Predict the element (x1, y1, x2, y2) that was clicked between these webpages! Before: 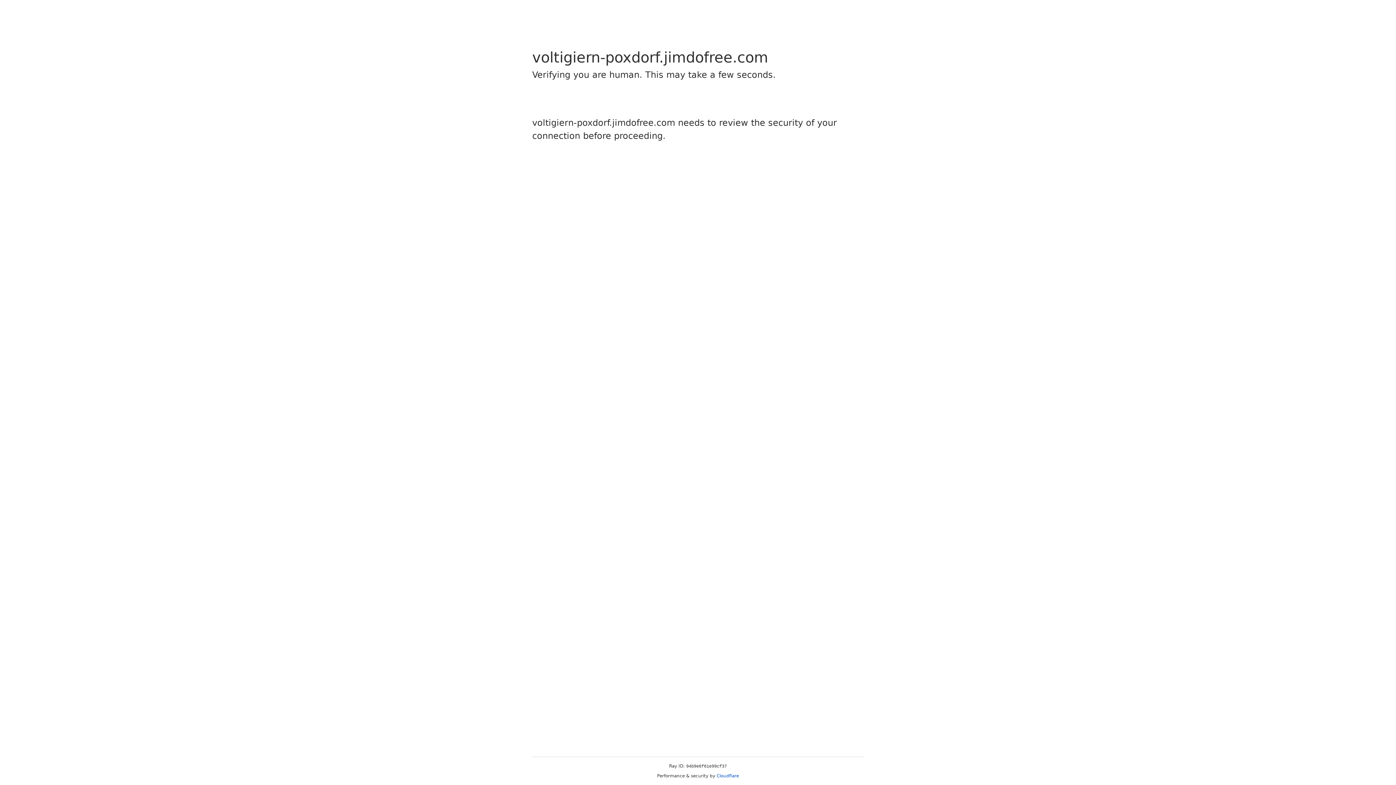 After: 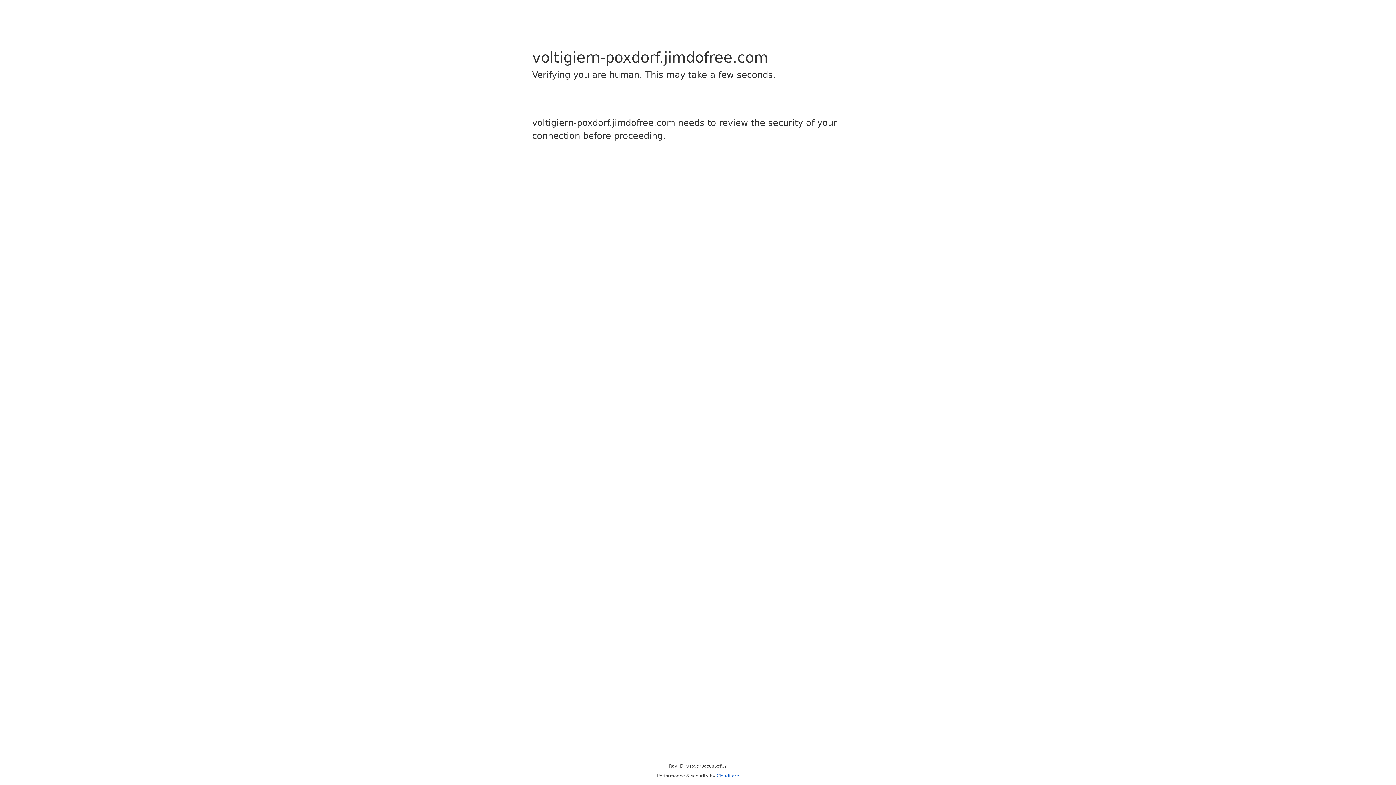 Action: label: Cloudflare bbox: (716, 773, 739, 778)